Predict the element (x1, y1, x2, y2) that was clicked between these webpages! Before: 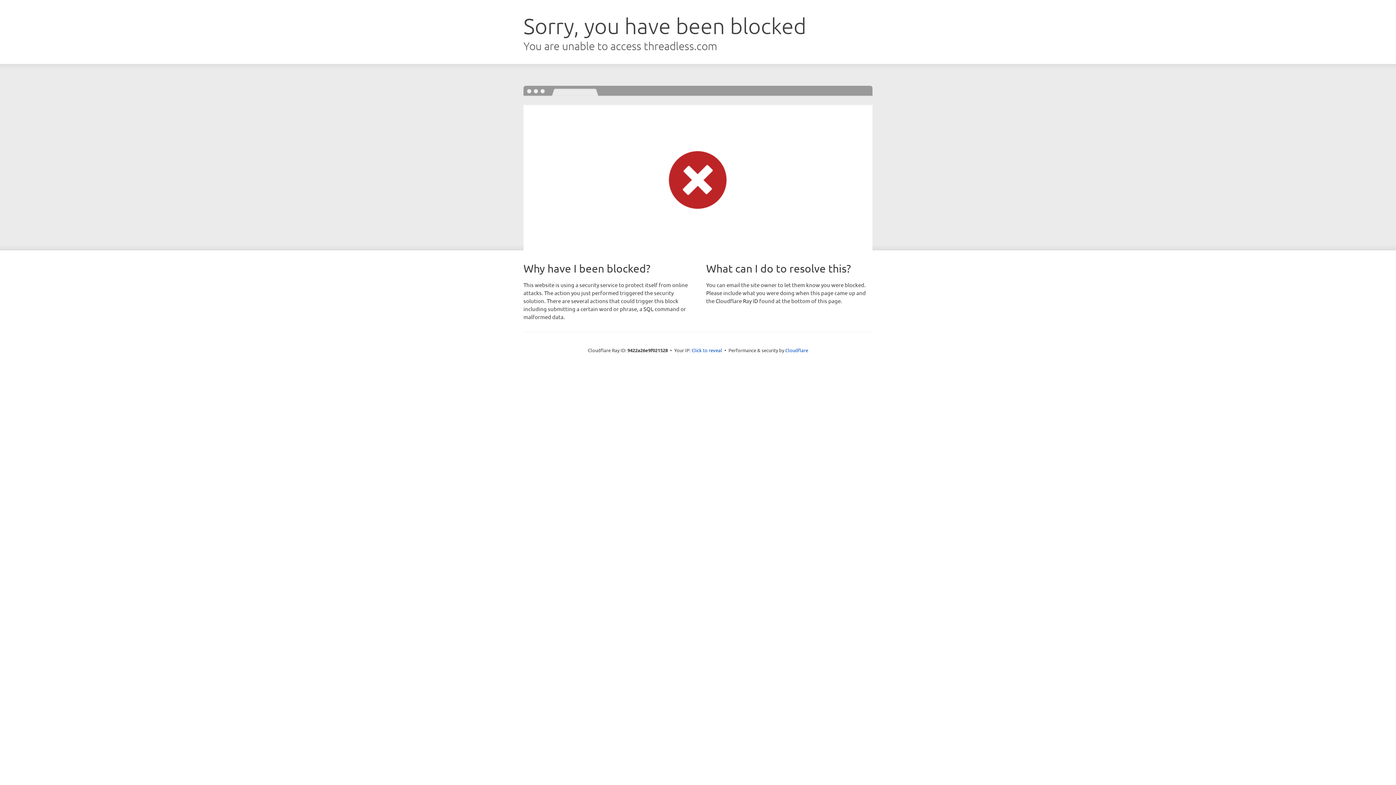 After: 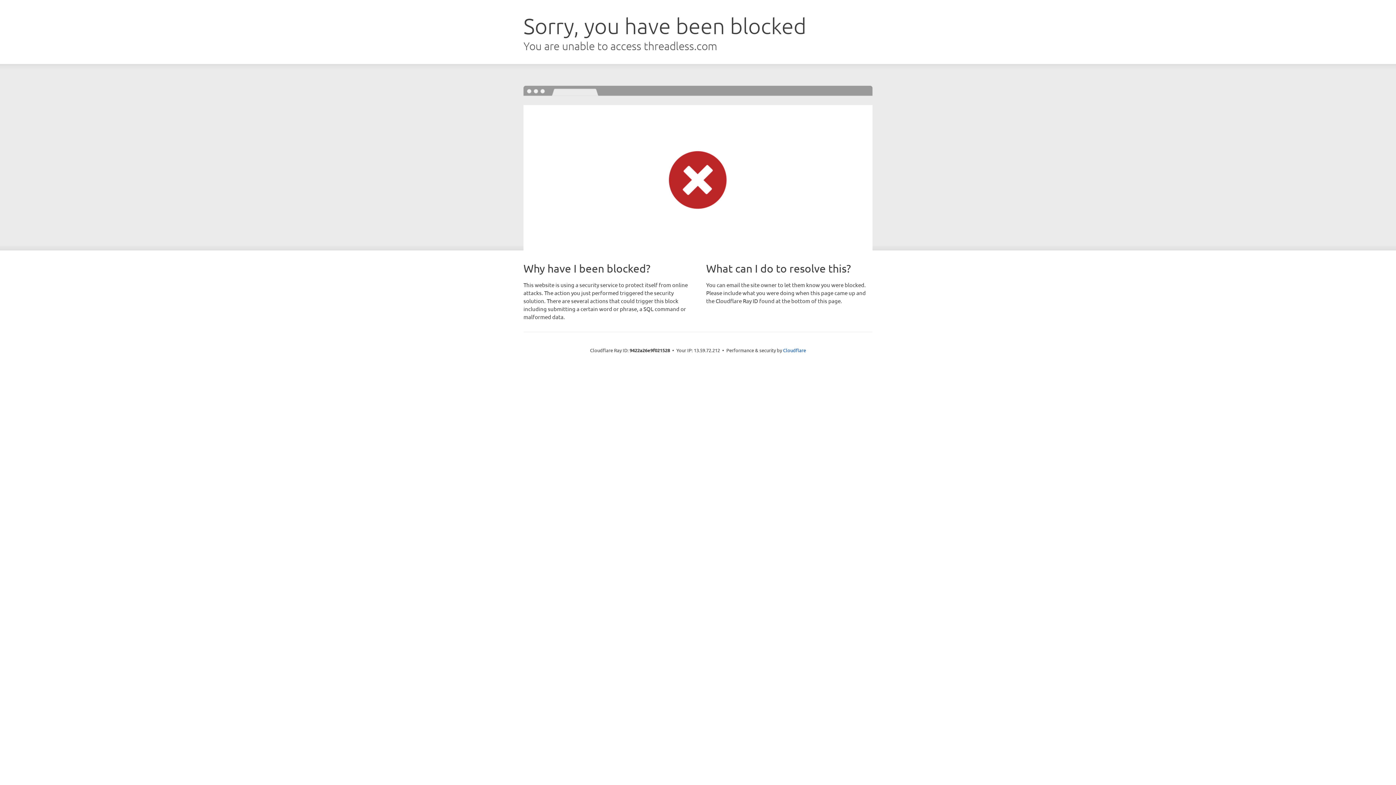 Action: bbox: (691, 346, 722, 353) label: Click to reveal